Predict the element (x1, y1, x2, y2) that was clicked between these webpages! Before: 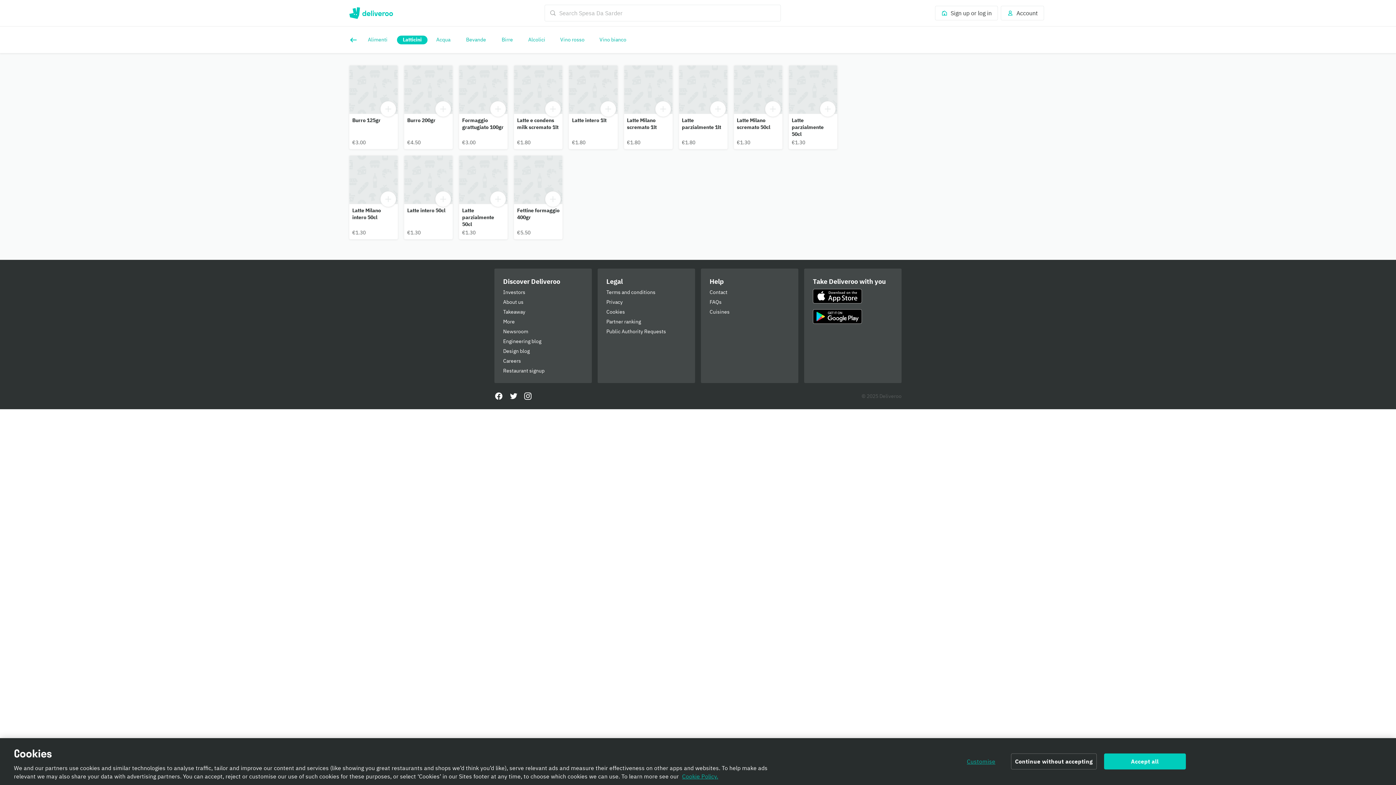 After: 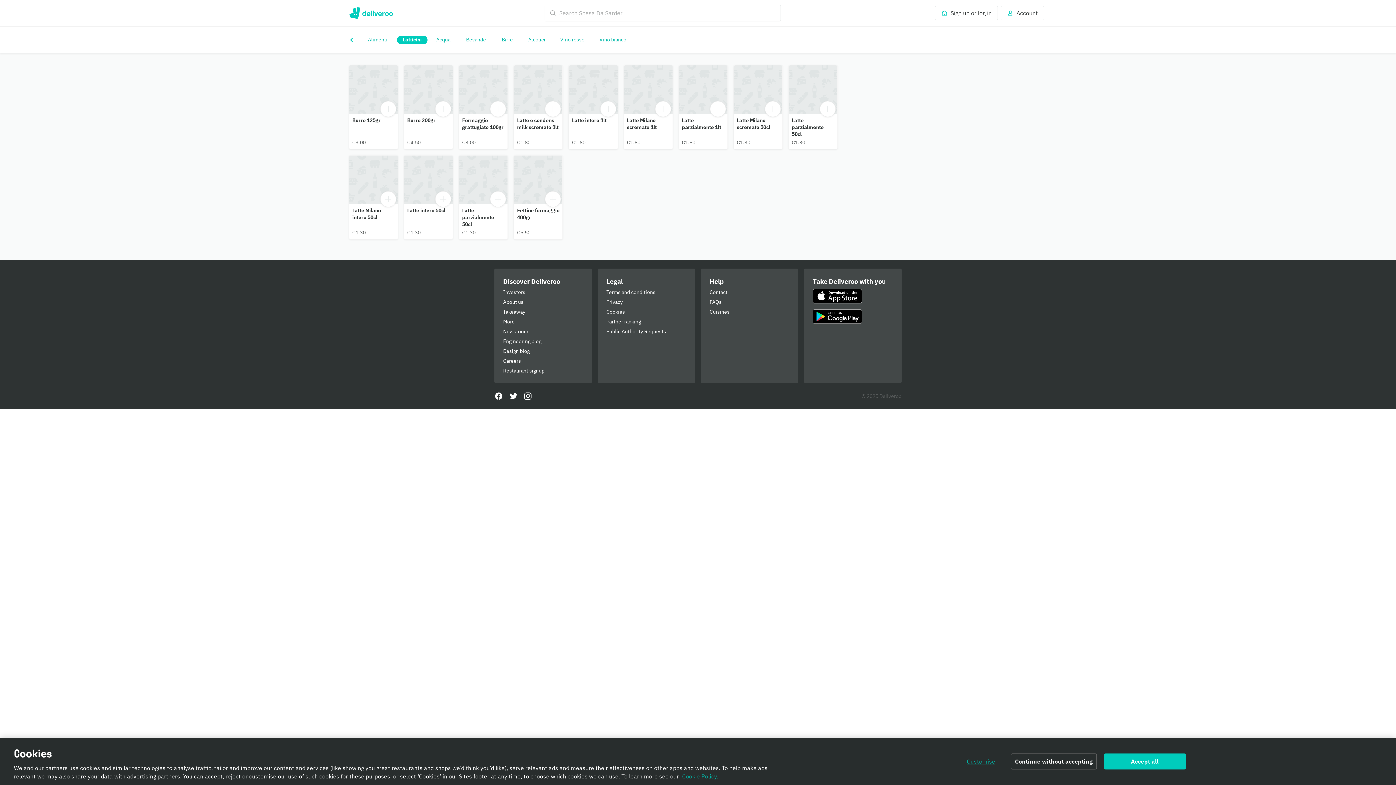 Action: label: Latte Milano scremato 50cl bbox: (734, 65, 782, 149)